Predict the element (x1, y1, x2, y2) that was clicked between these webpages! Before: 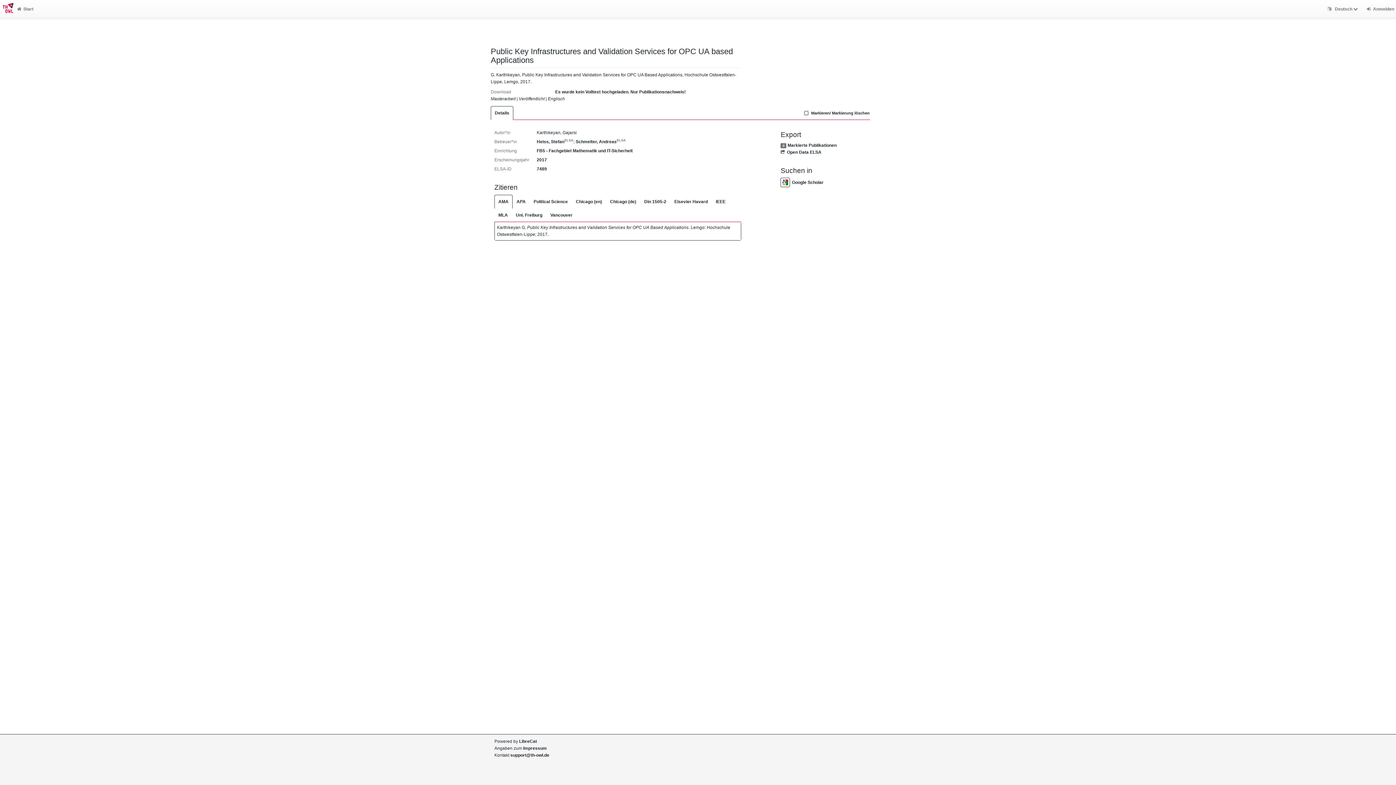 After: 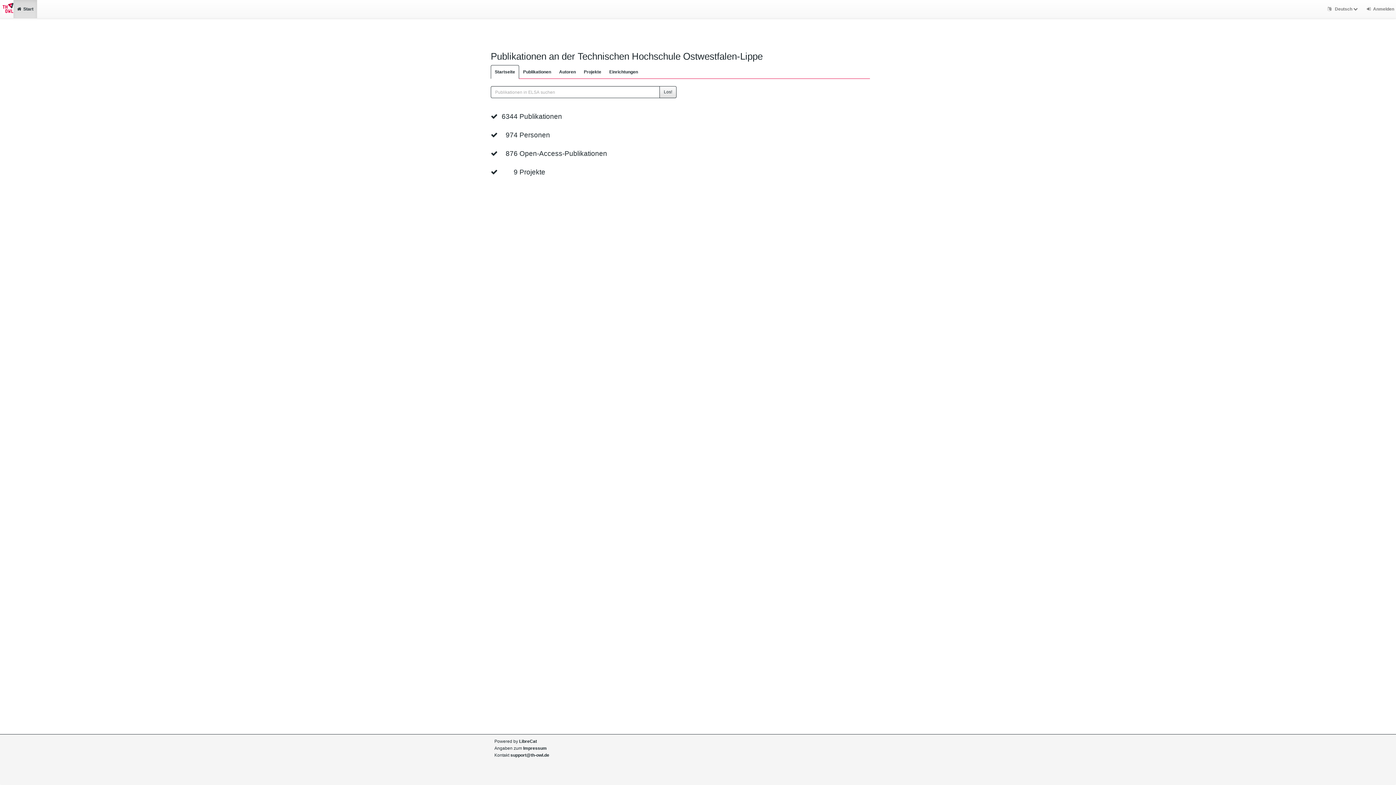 Action: bbox: (13, 0, 37, 18) label: Start